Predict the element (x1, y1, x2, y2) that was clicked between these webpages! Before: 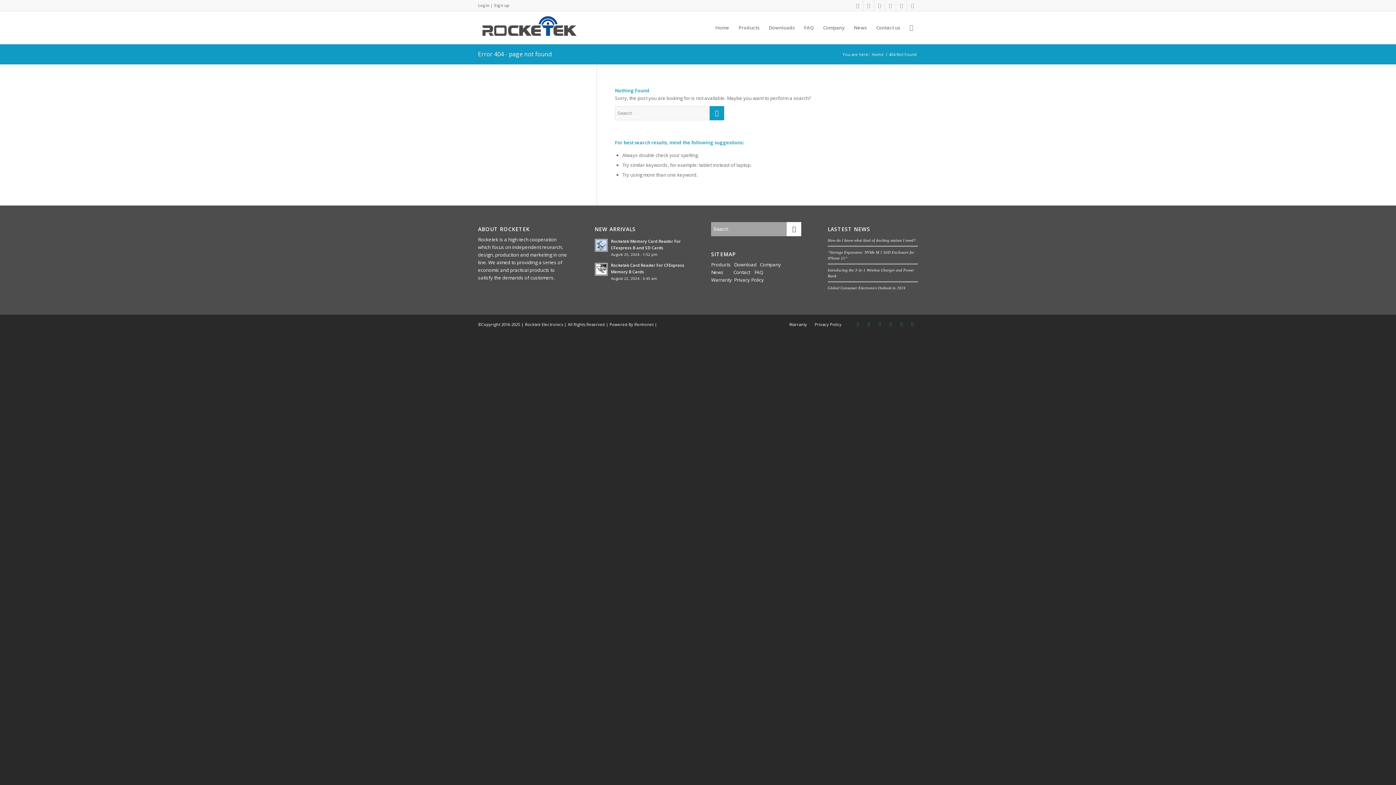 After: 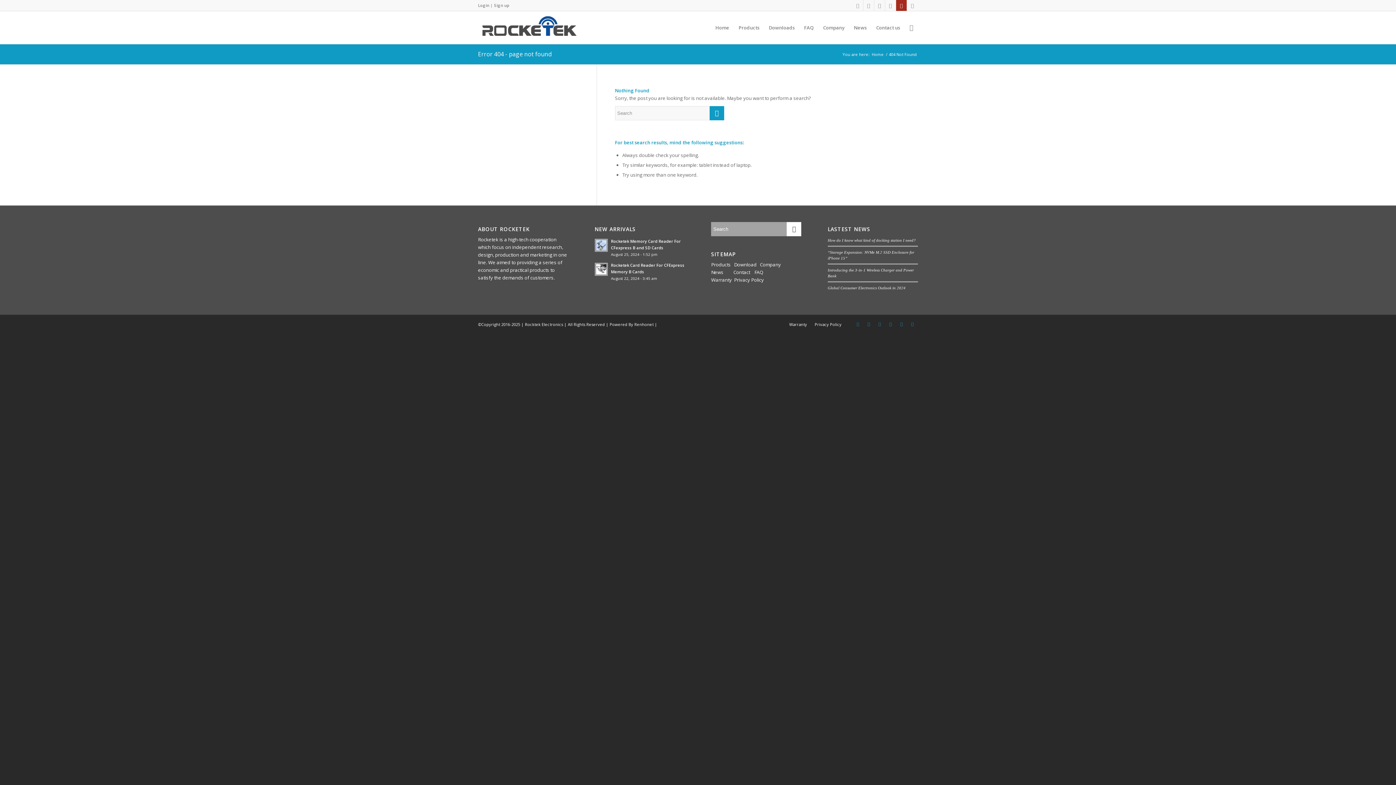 Action: bbox: (896, 0, 906, 10)